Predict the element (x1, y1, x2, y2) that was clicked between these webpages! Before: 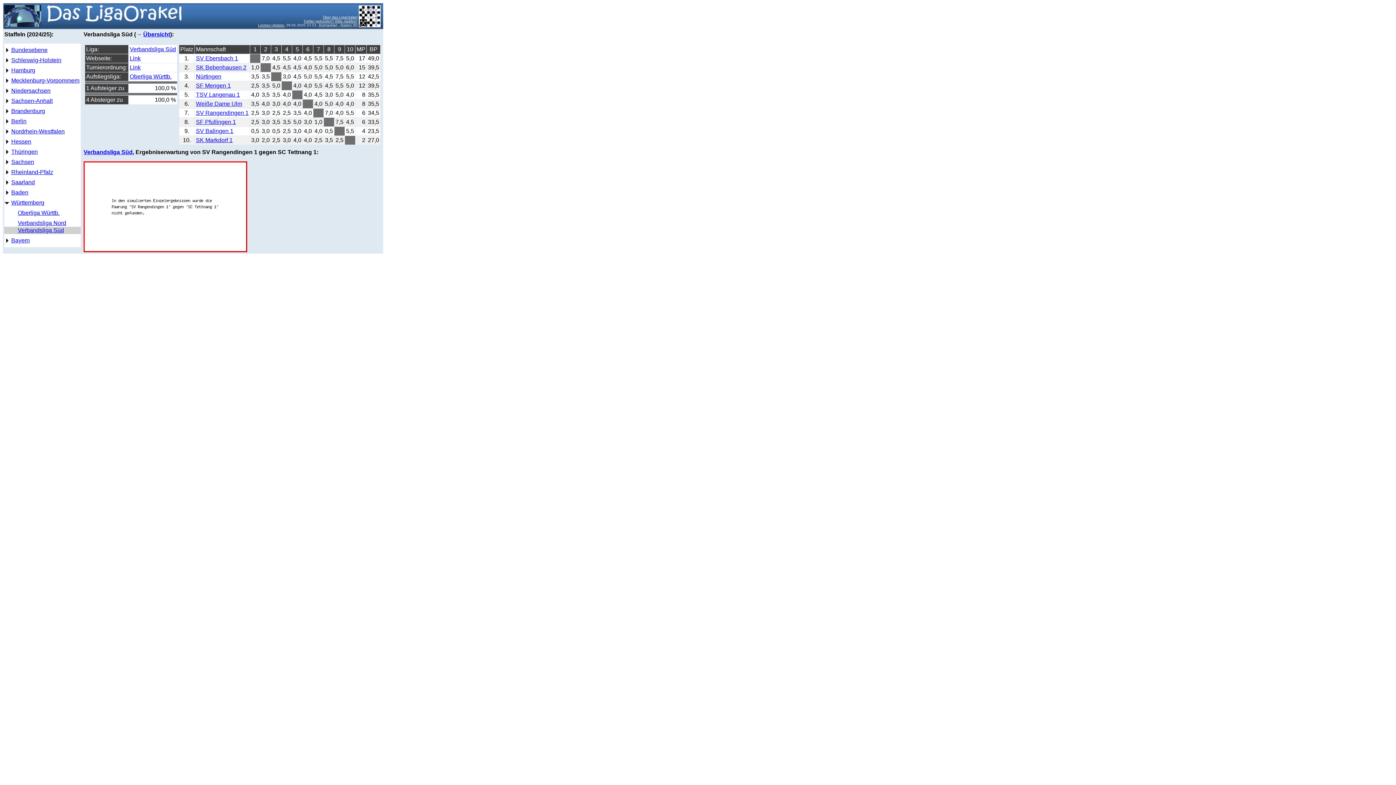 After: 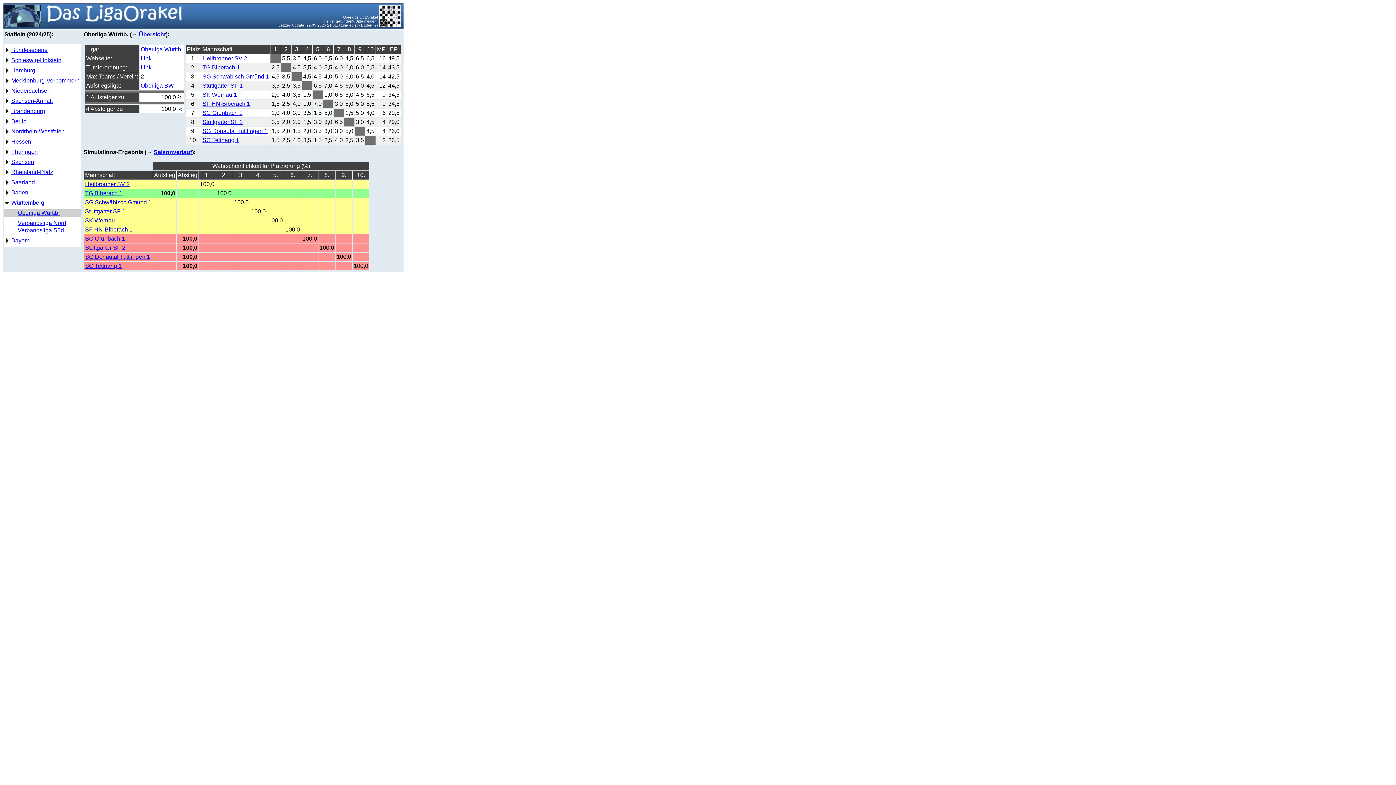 Action: bbox: (11, 199, 44, 205) label: Württemberg